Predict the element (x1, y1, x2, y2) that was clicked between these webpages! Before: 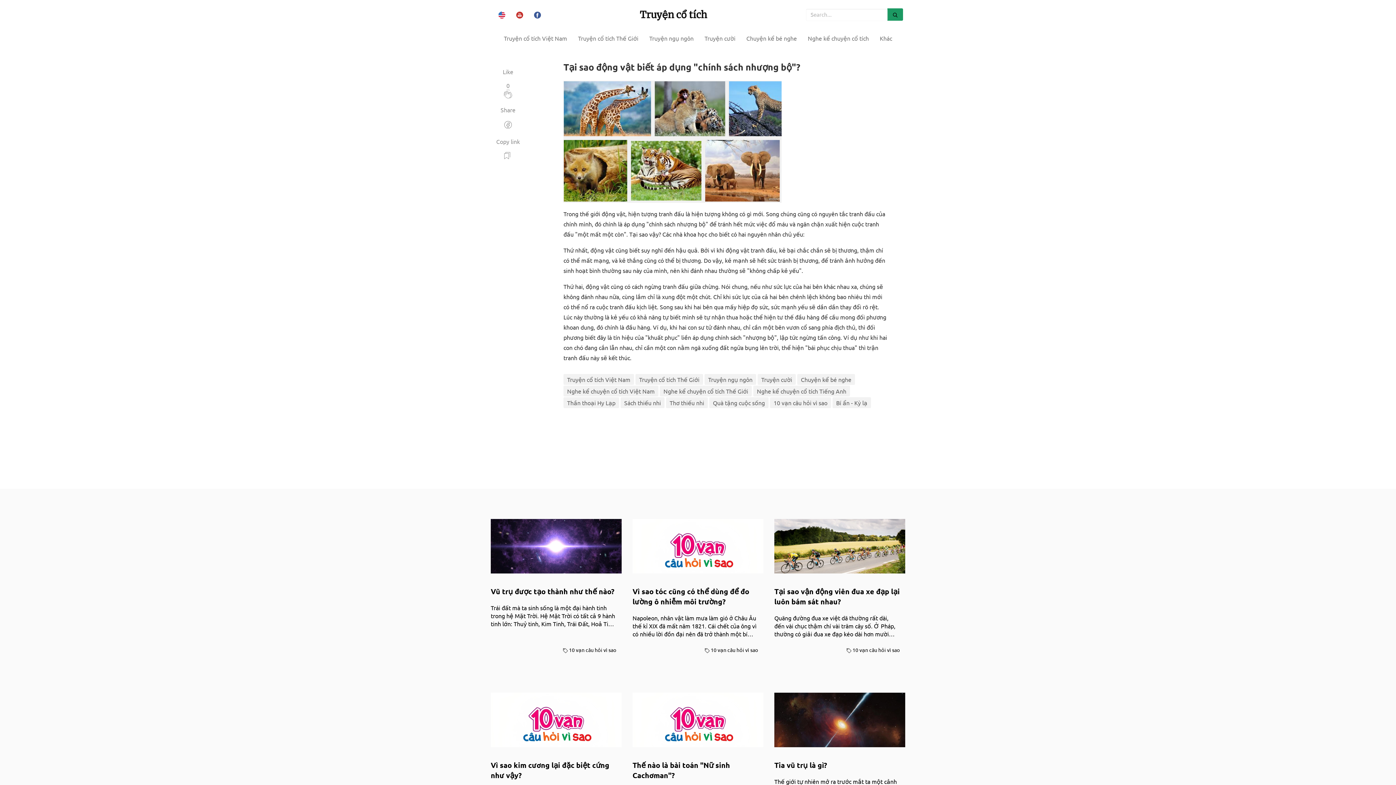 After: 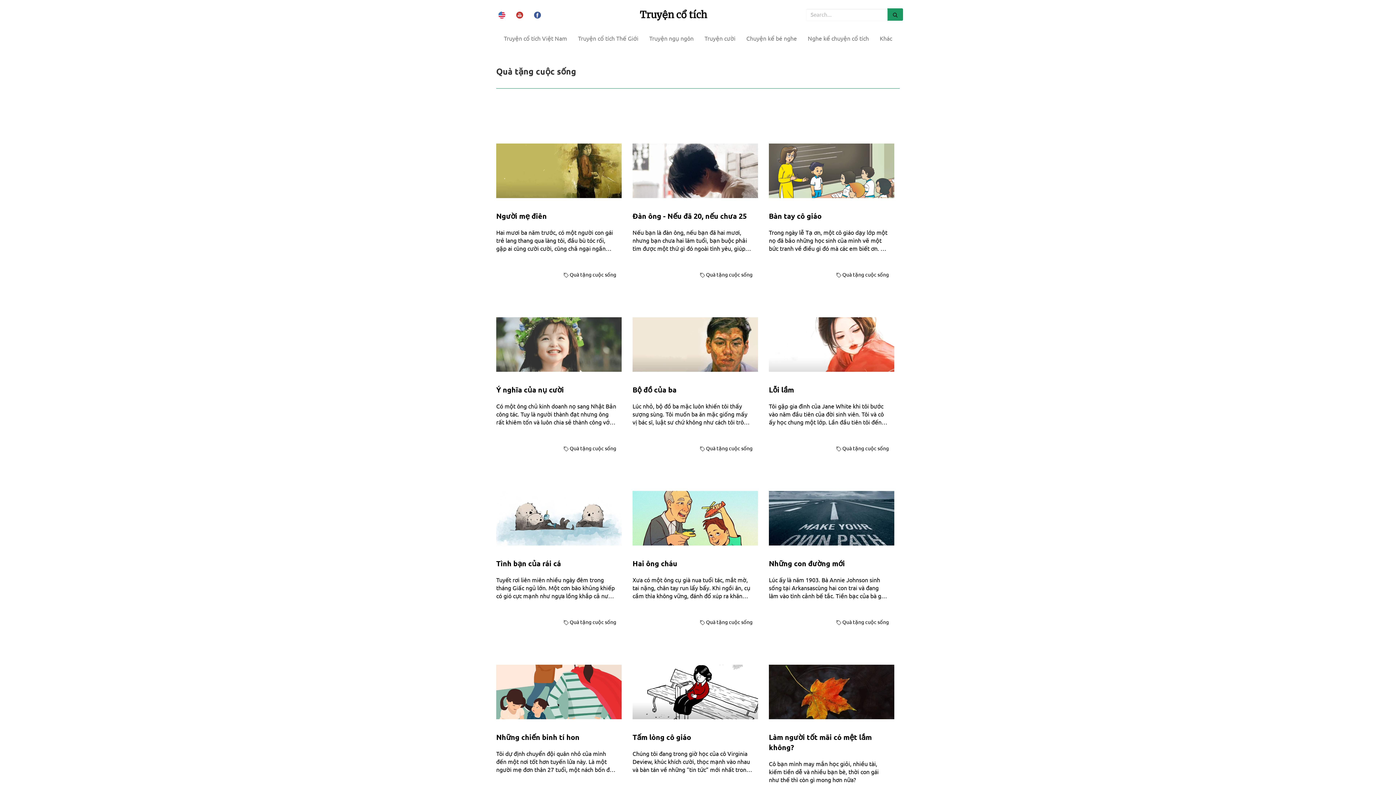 Action: bbox: (874, 29, 897, 47) label: Khác